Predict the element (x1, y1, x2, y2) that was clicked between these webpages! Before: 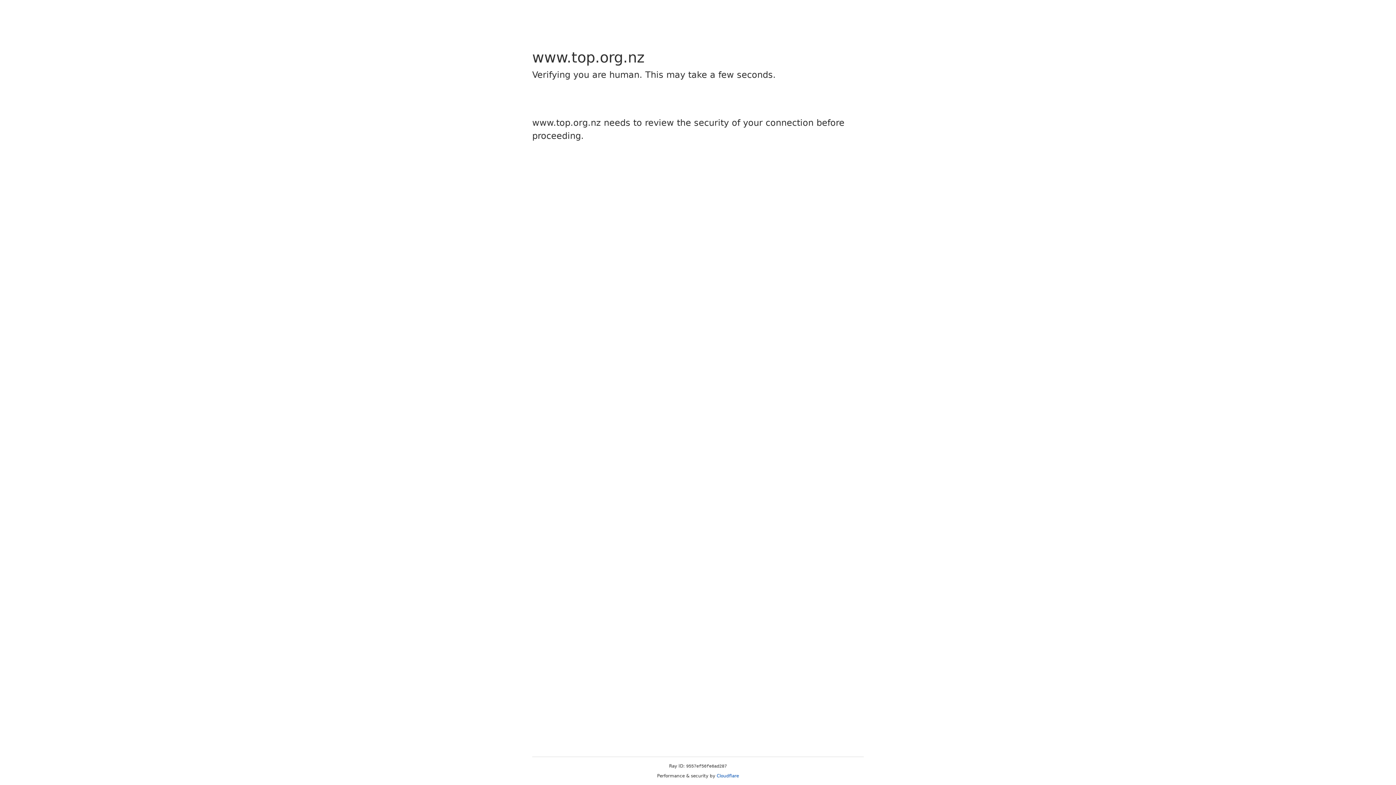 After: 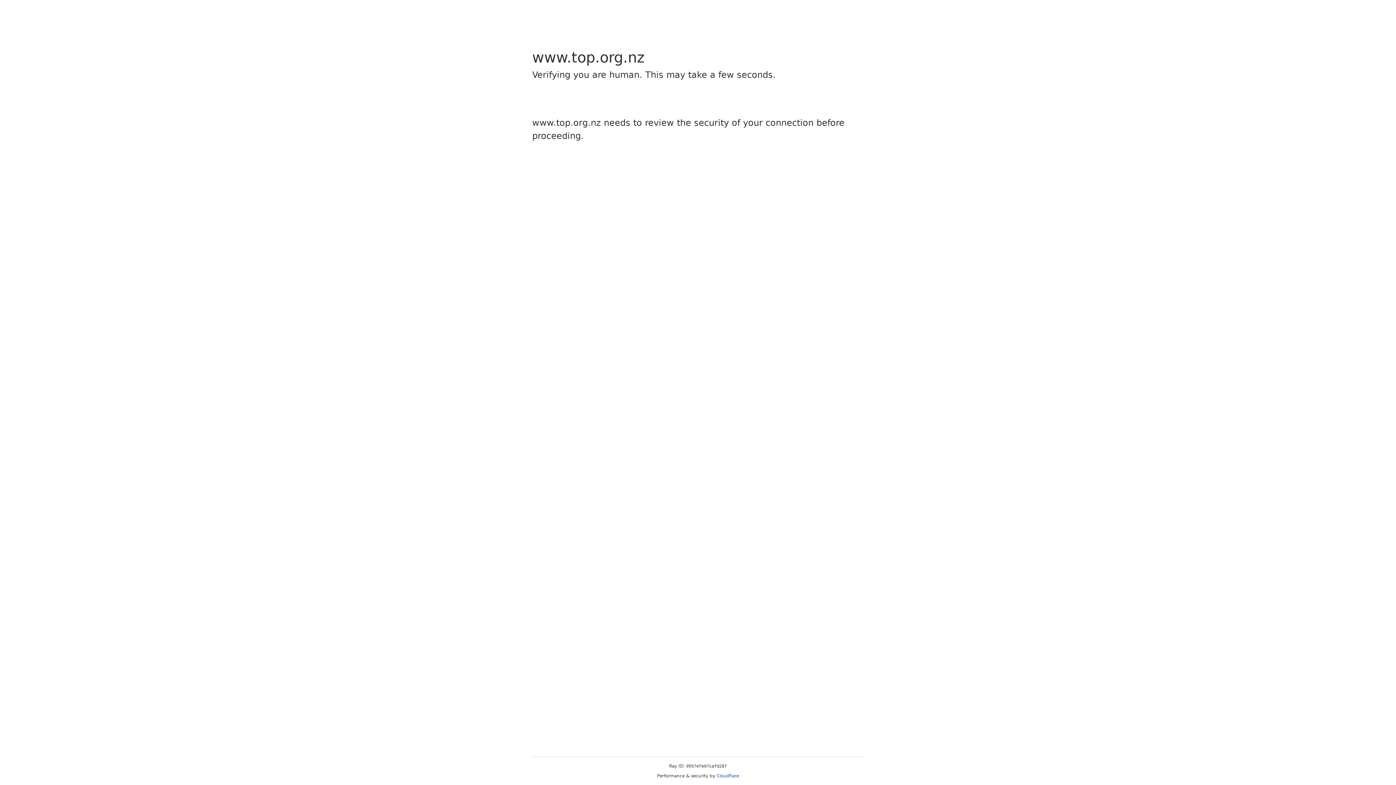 Action: bbox: (716, 773, 739, 778) label: Cloudflare